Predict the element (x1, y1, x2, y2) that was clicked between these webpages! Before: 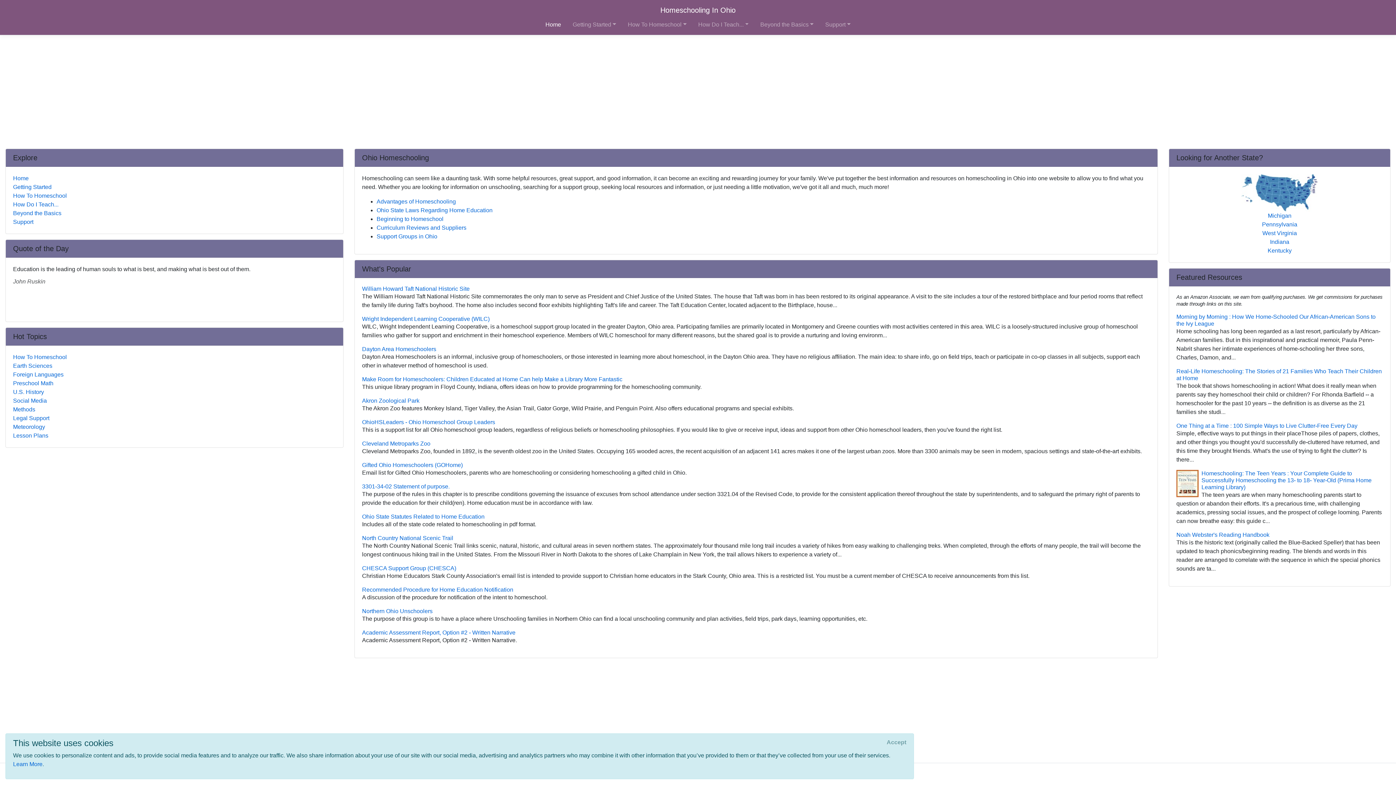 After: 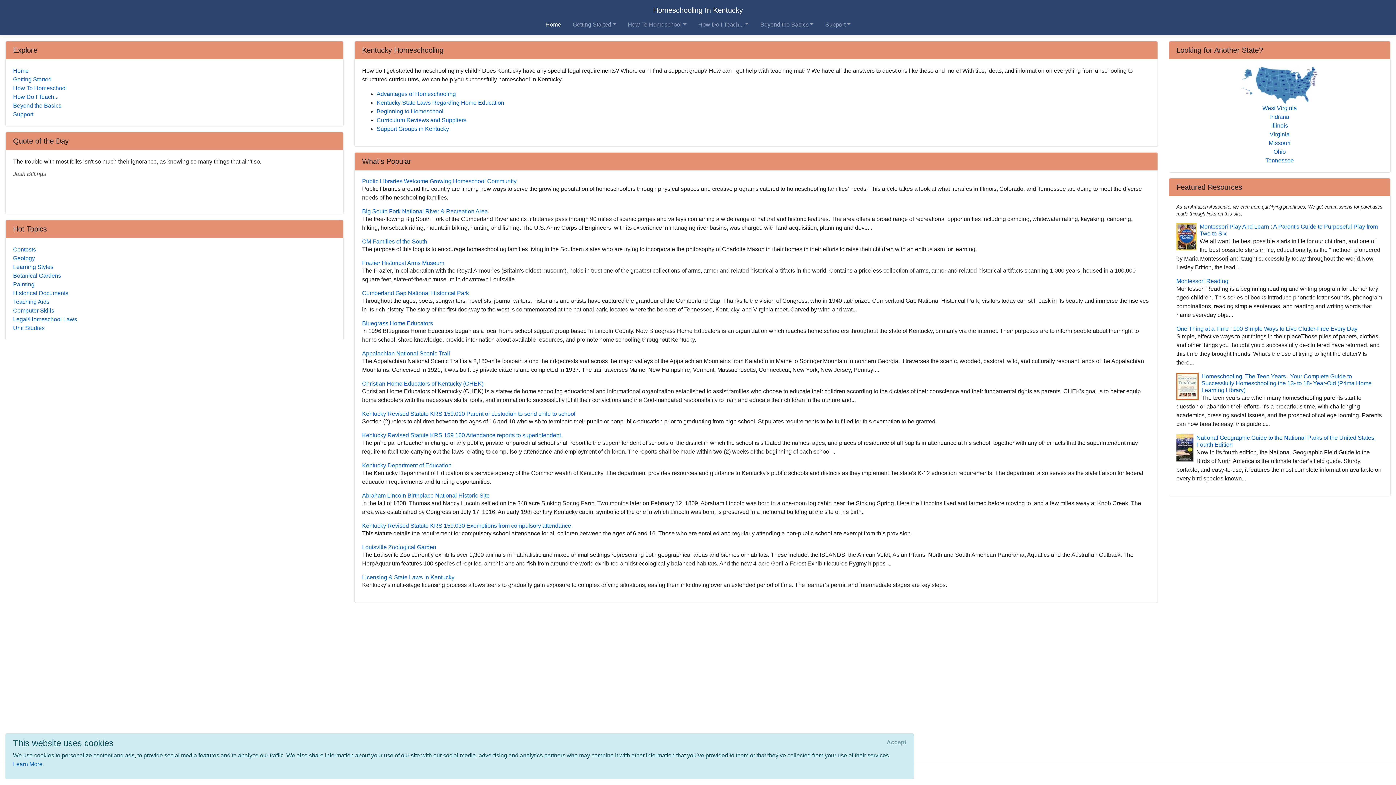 Action: label: Kentucky bbox: (1176, 246, 1383, 255)